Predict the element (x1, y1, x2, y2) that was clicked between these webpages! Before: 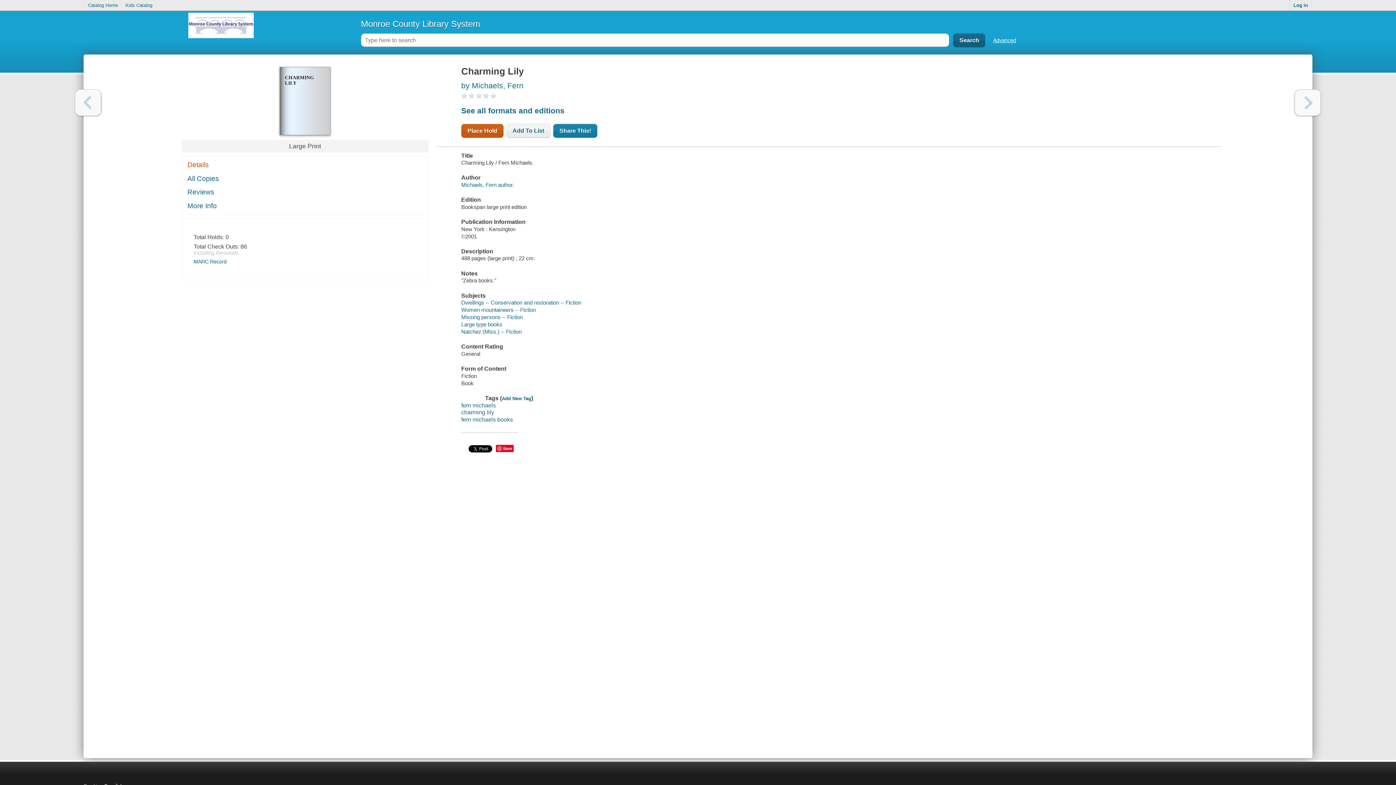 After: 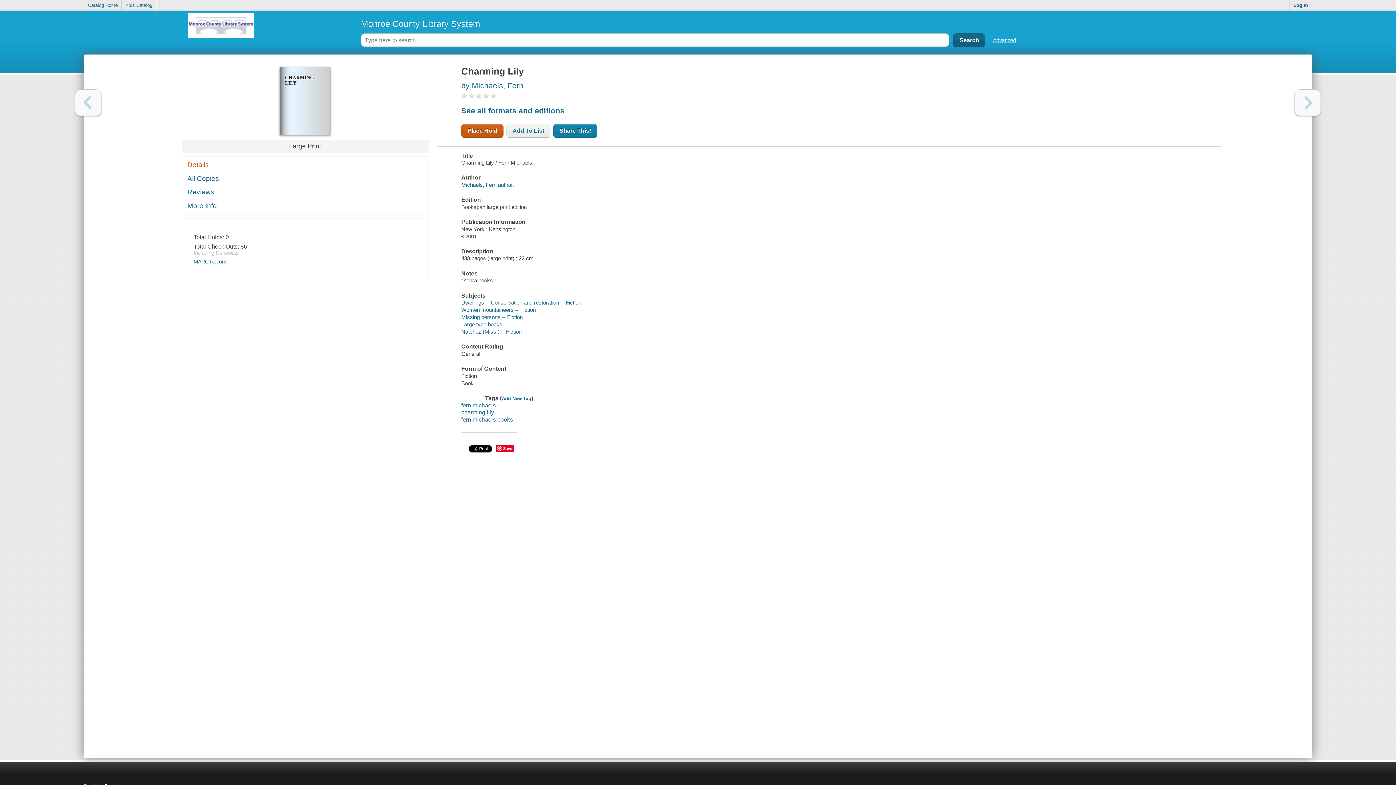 Action: bbox: (75, 89, 101, 116) label: Previous